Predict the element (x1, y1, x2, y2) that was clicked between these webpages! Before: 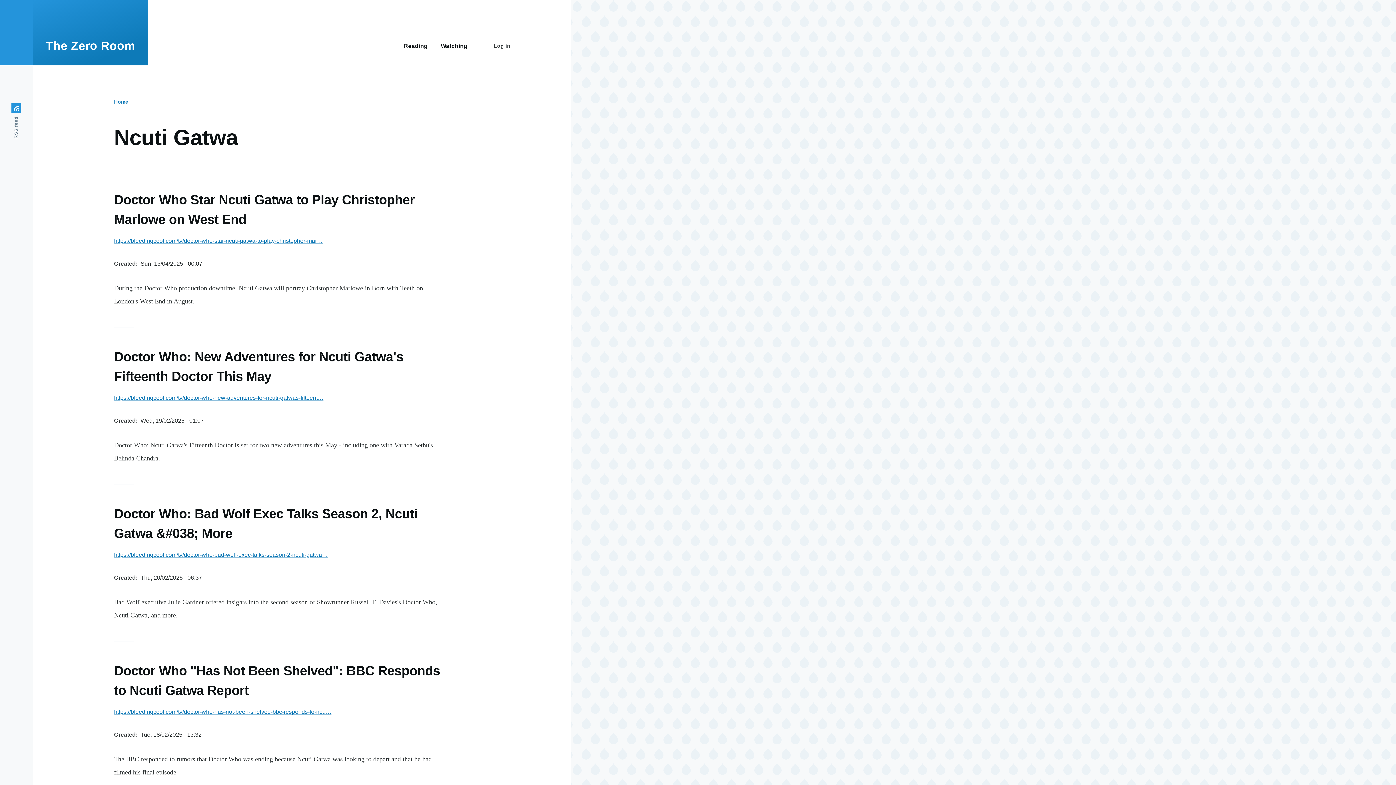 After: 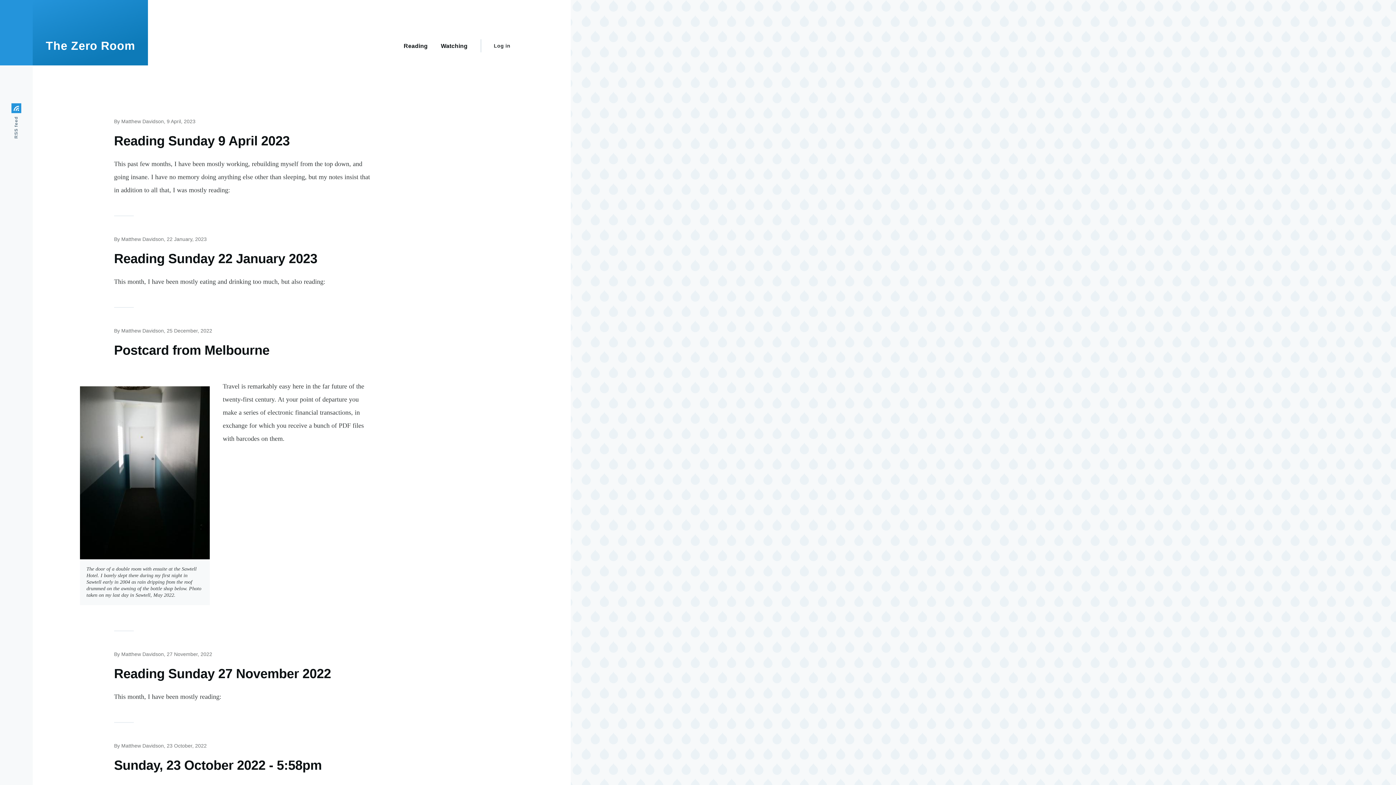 Action: label: Home bbox: (114, 98, 128, 104)